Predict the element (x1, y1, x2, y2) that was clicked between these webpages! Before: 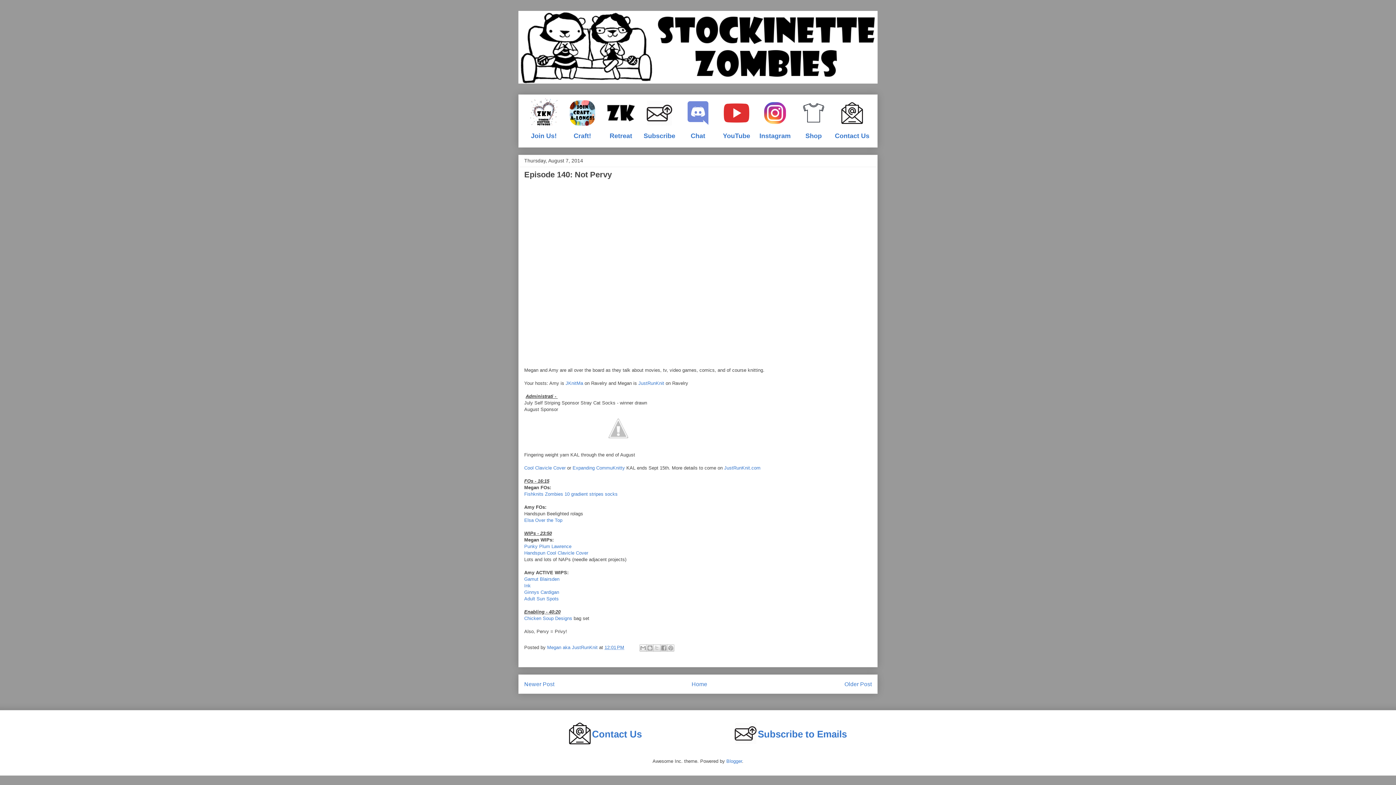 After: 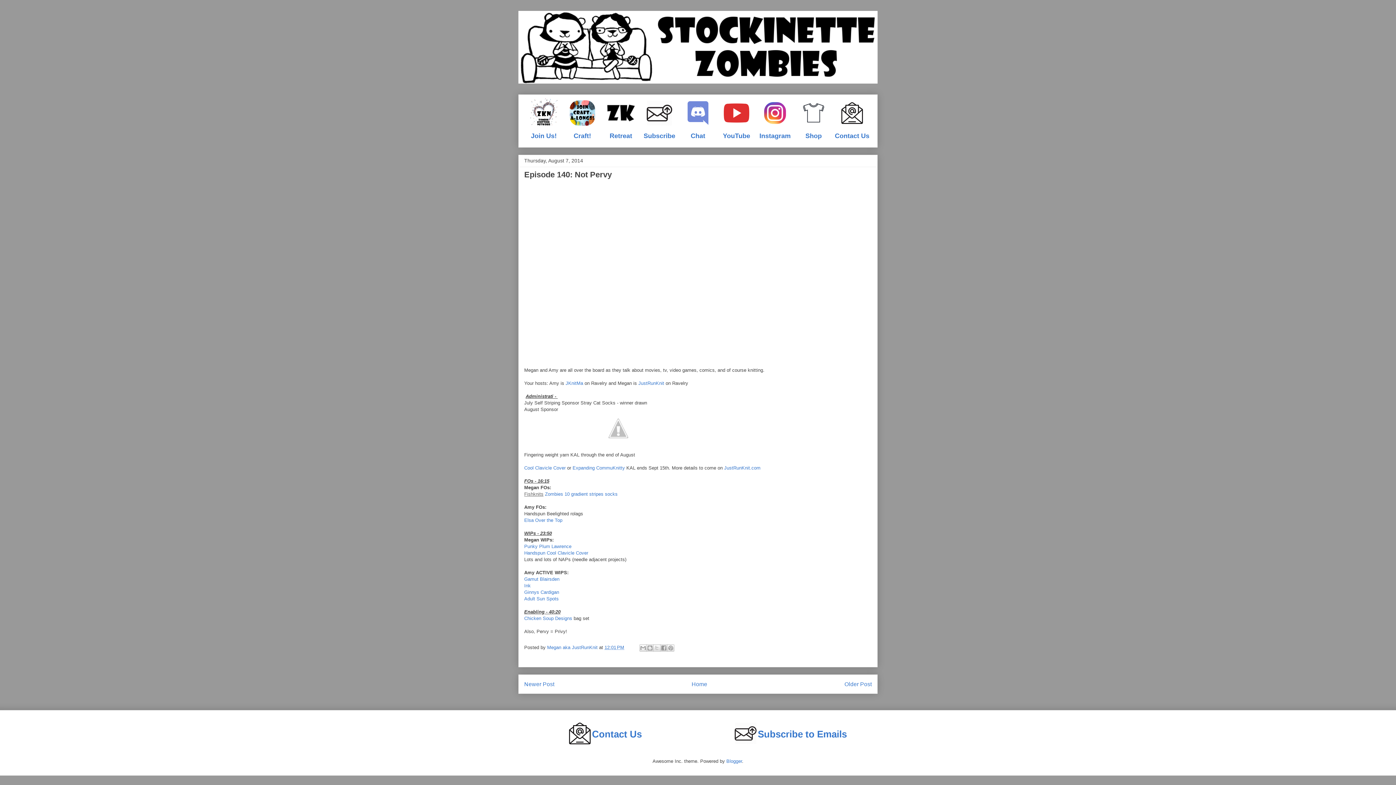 Action: label: Fishknits bbox: (524, 491, 543, 497)